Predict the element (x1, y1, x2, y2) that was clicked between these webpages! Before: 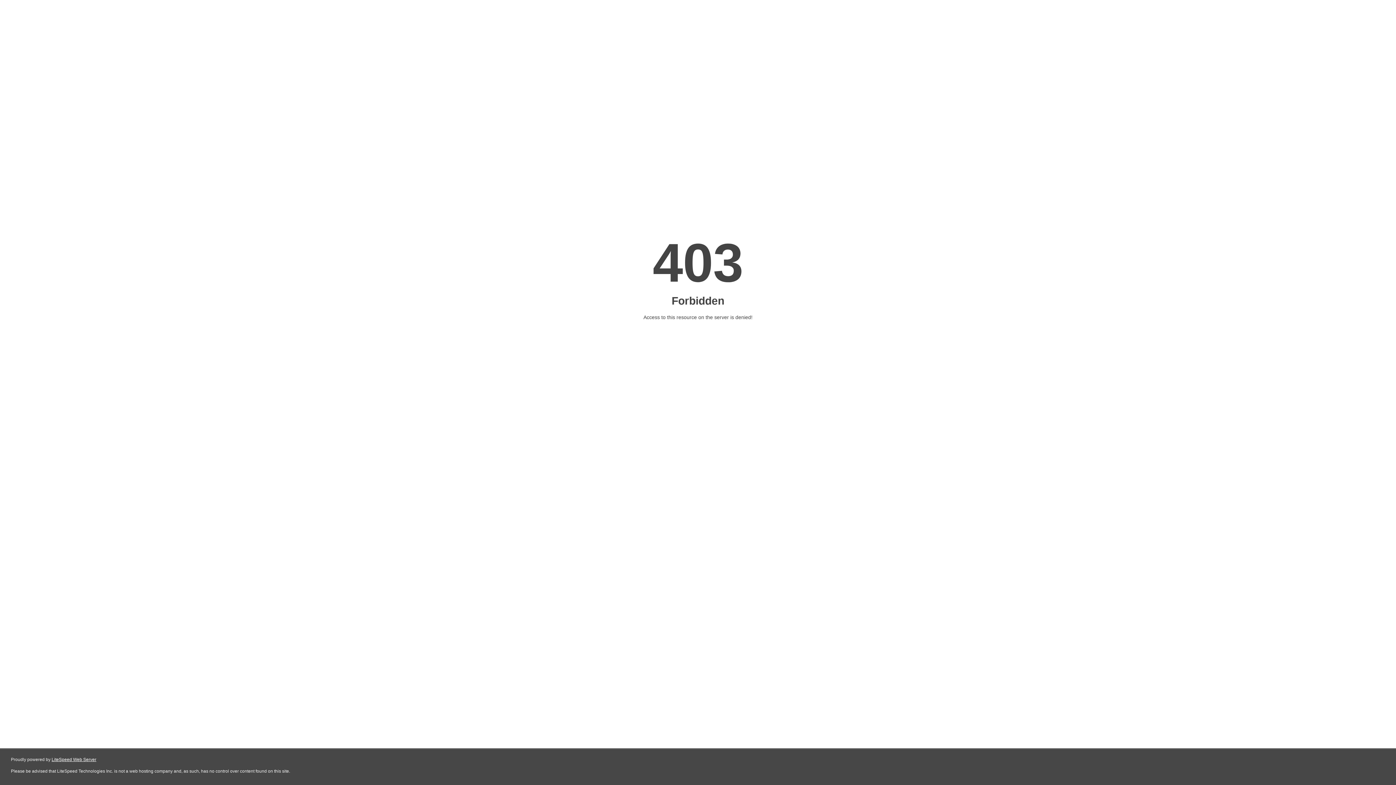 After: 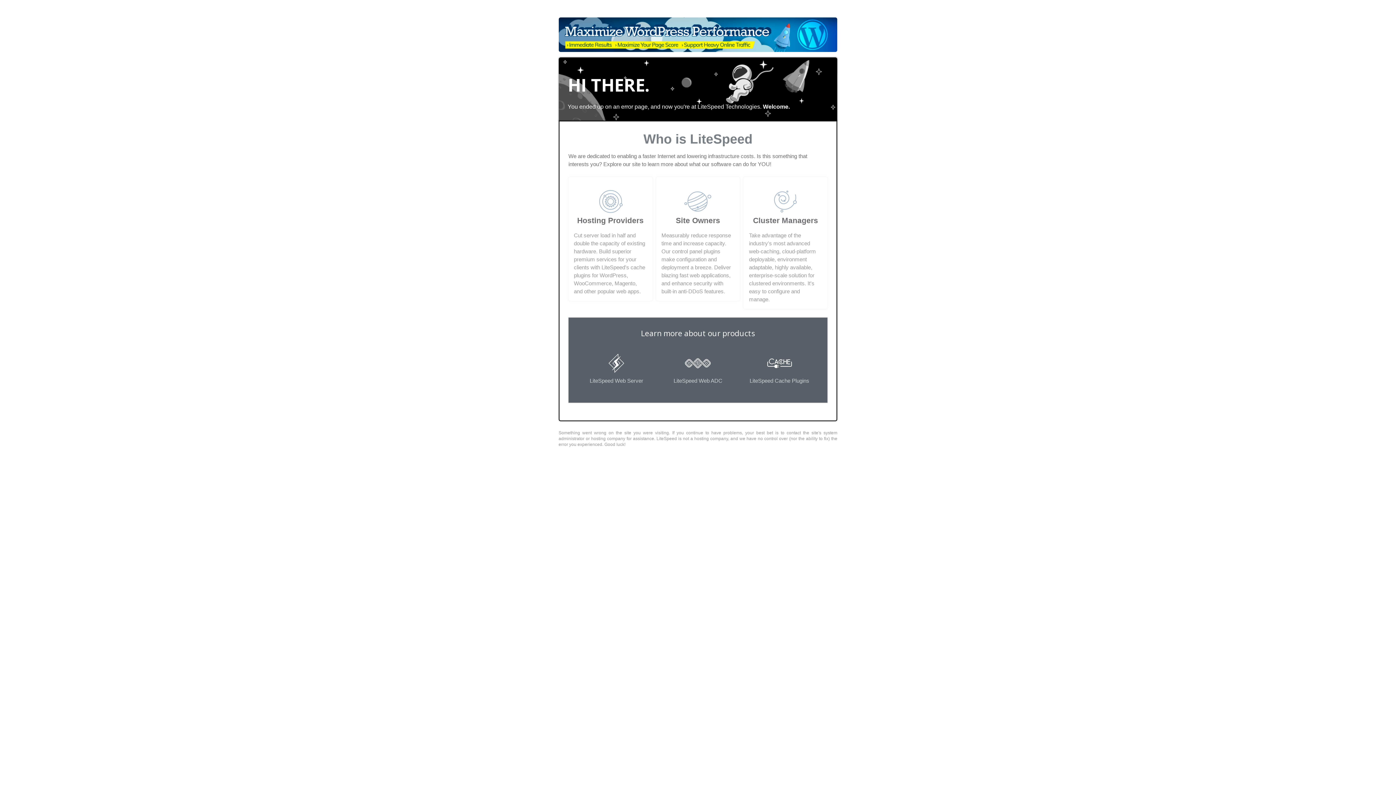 Action: label: LiteSpeed Web Server bbox: (51, 757, 96, 762)